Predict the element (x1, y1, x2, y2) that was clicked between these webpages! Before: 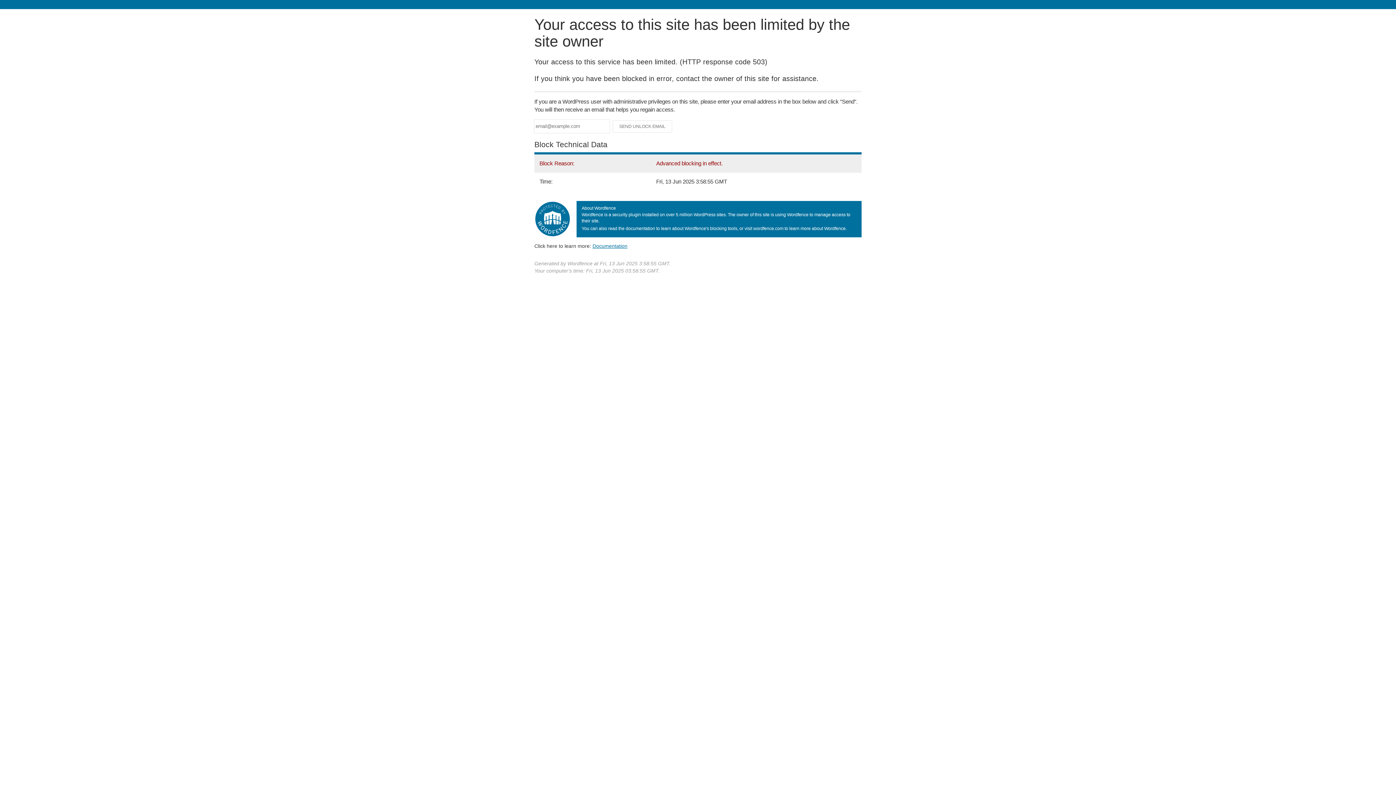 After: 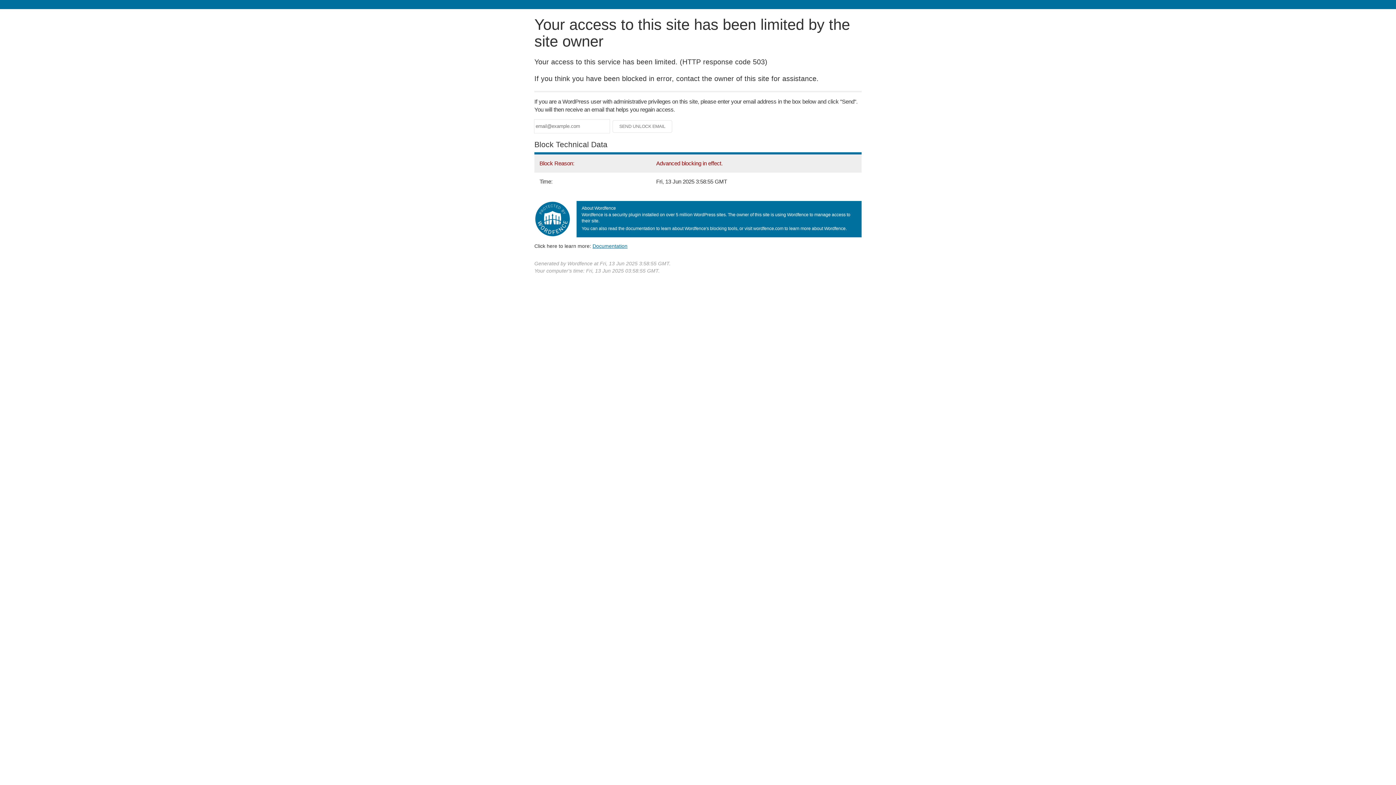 Action: bbox: (592, 243, 627, 248) label: Documentation